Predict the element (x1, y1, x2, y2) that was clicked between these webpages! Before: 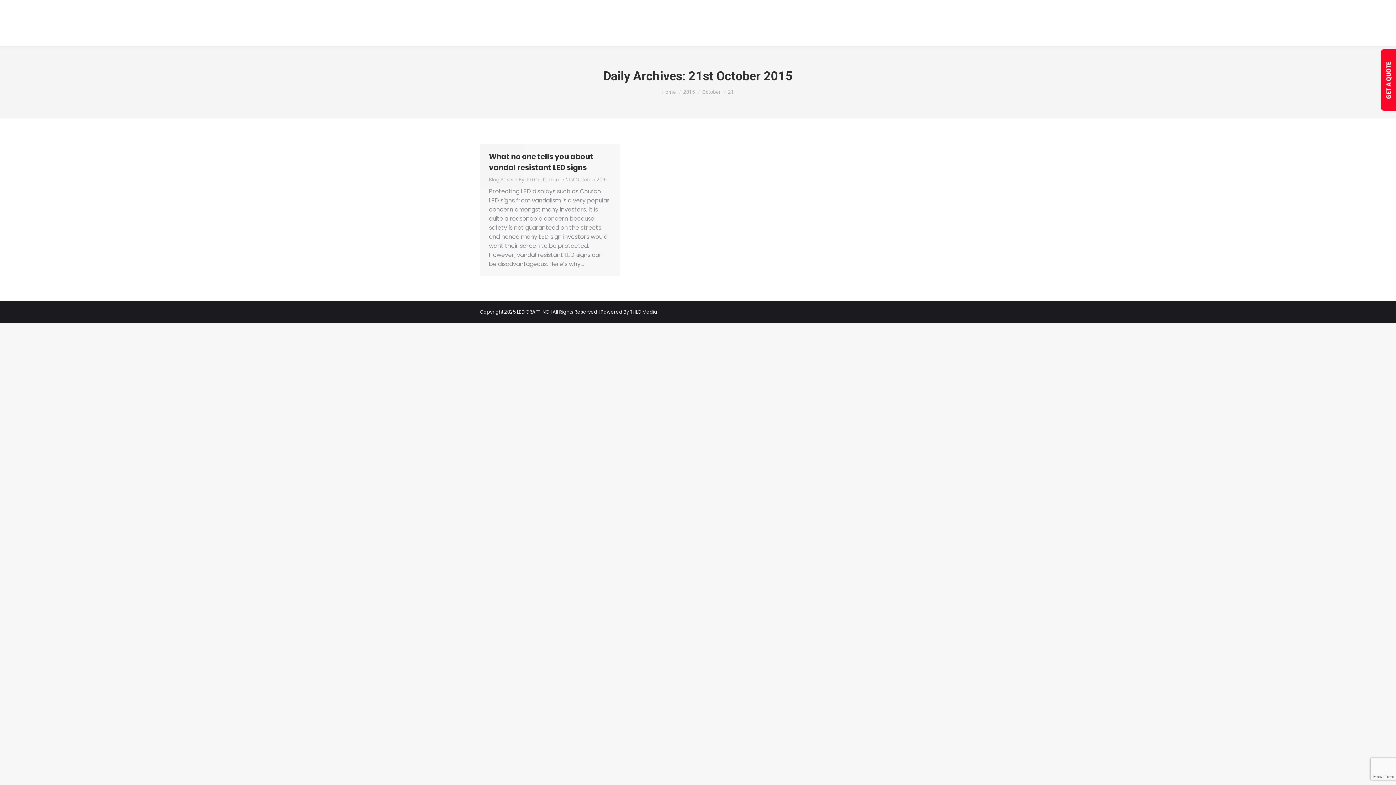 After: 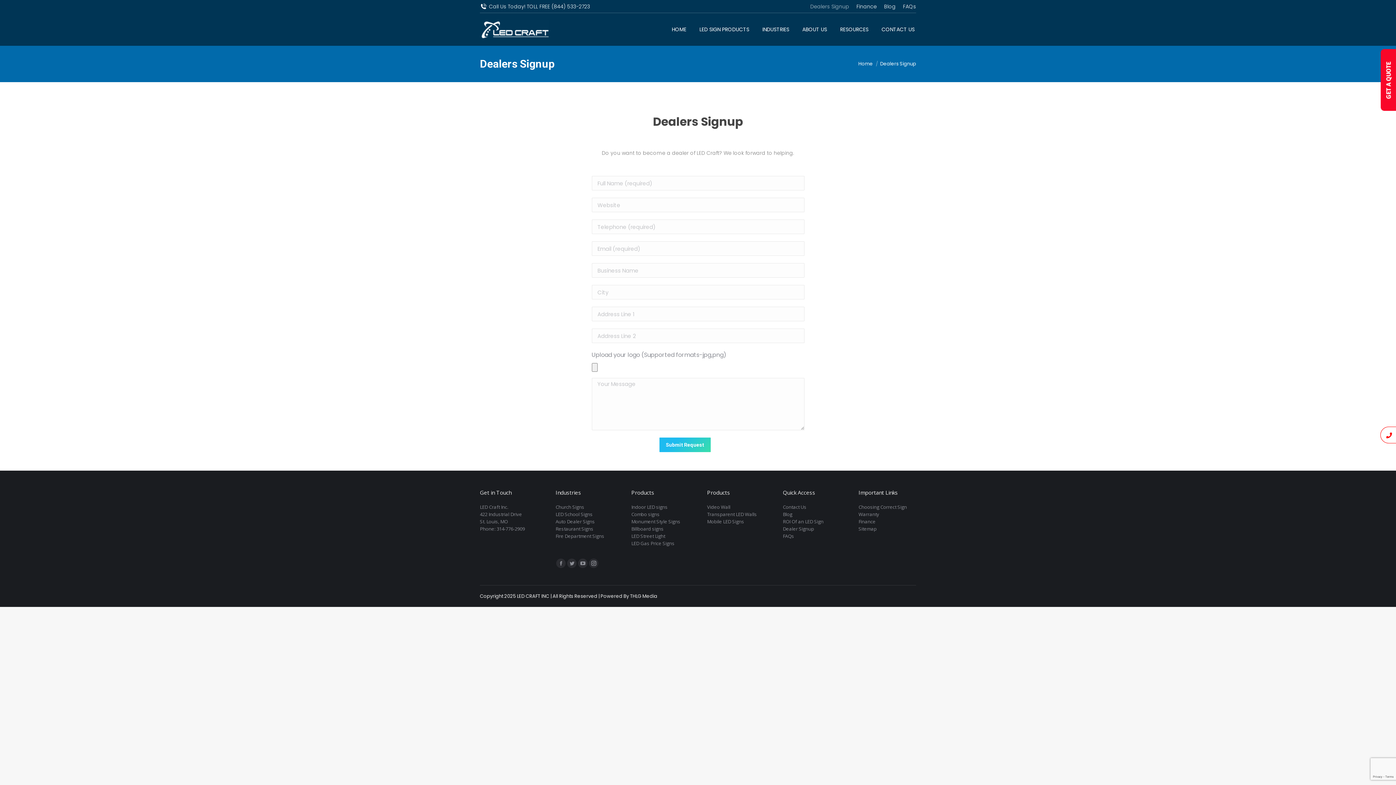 Action: label: Dealers Signup bbox: (810, 2, 849, 10)